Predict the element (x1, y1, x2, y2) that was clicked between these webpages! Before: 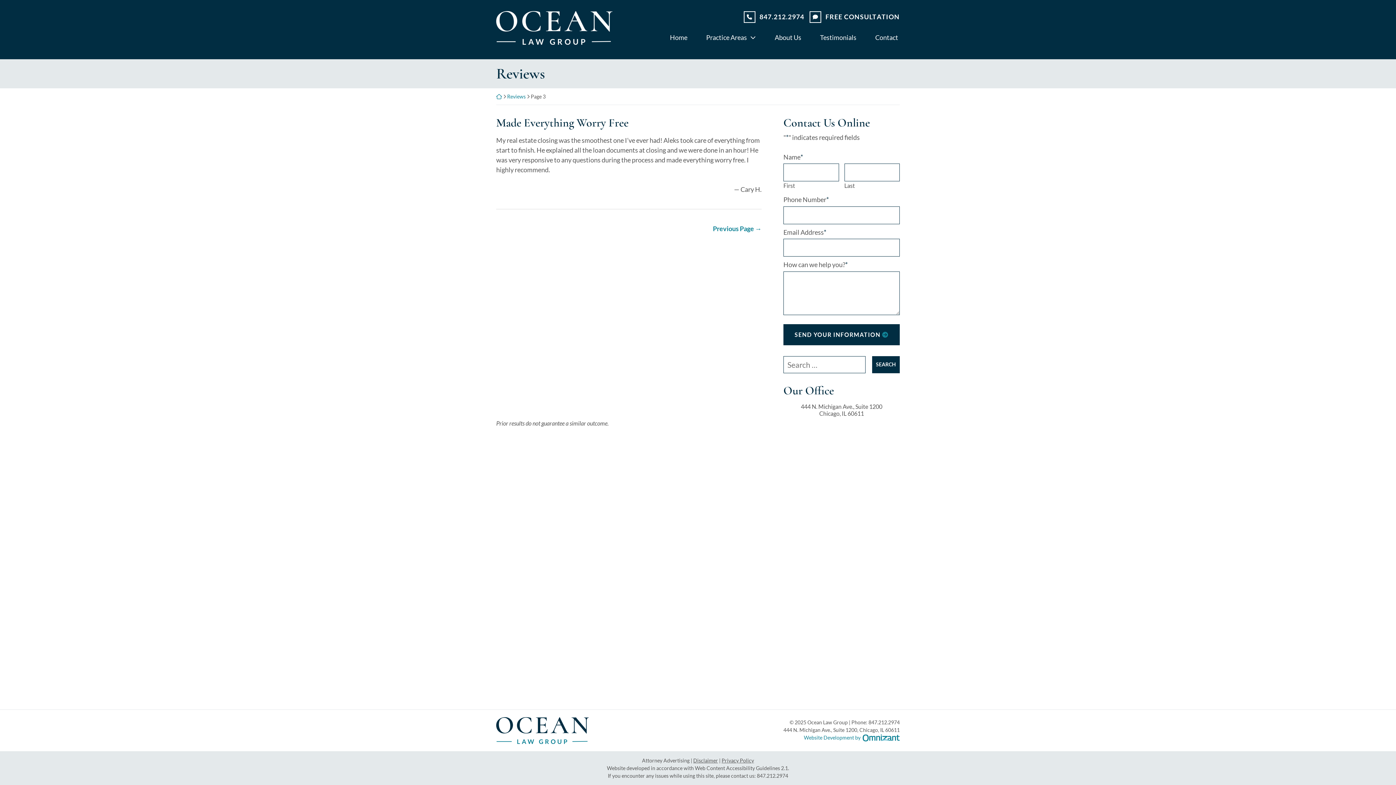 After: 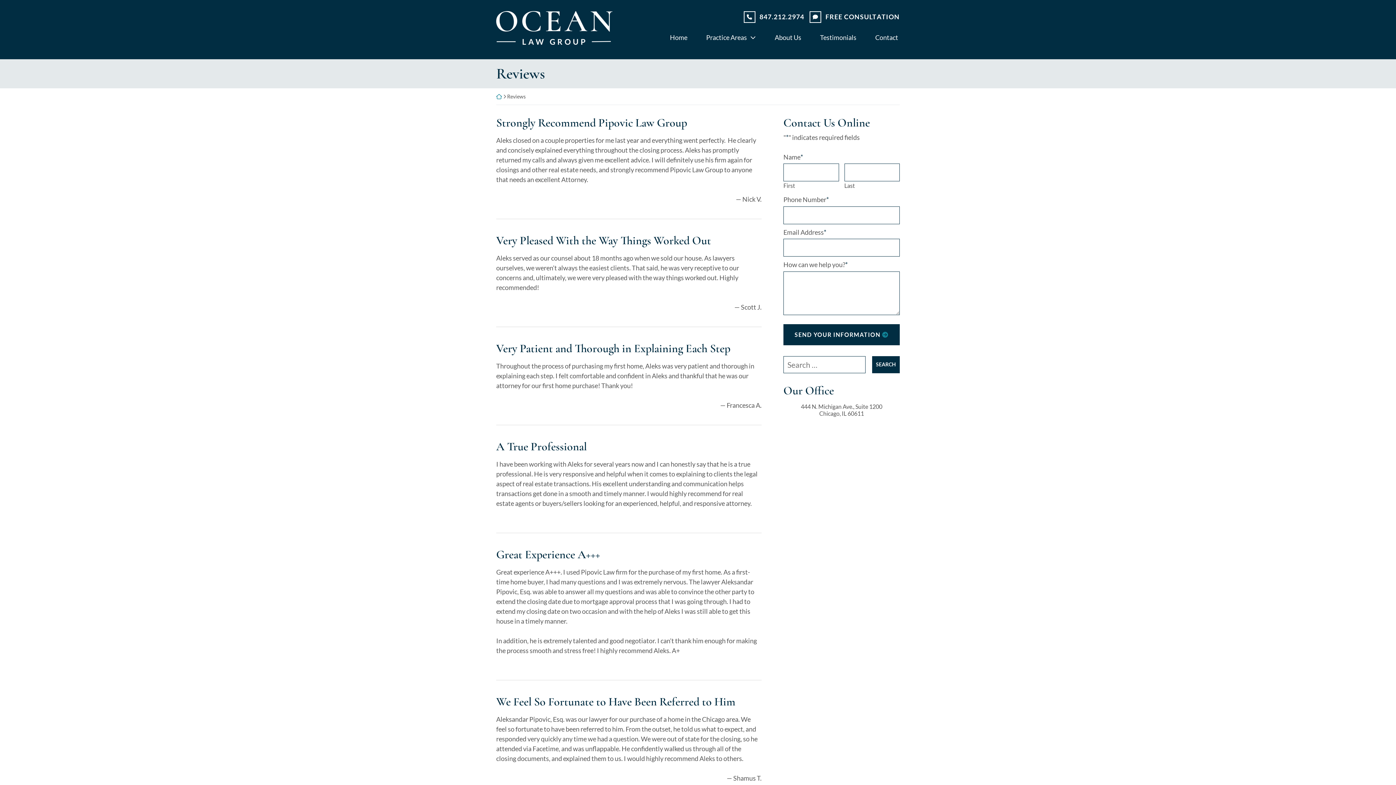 Action: bbox: (818, 33, 858, 44) label: Testimonials